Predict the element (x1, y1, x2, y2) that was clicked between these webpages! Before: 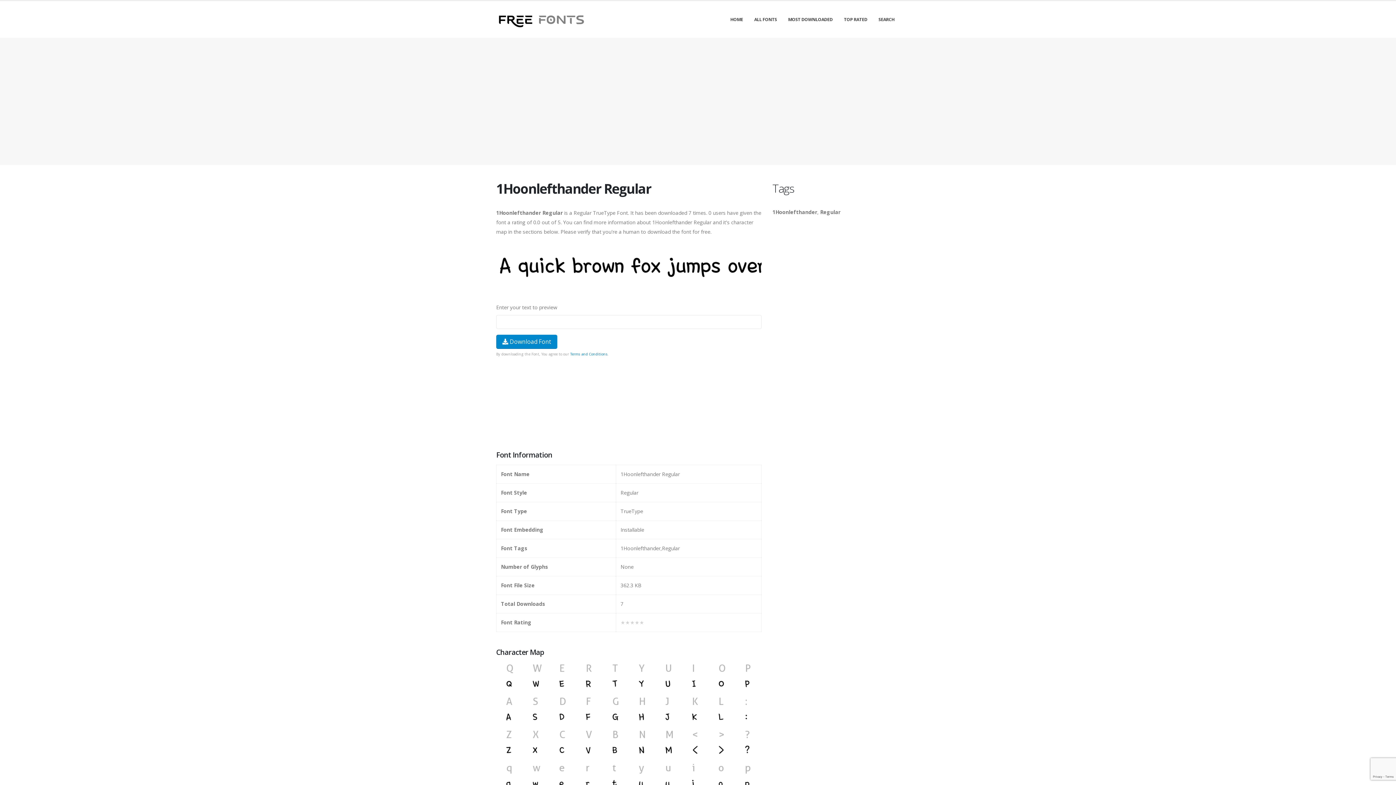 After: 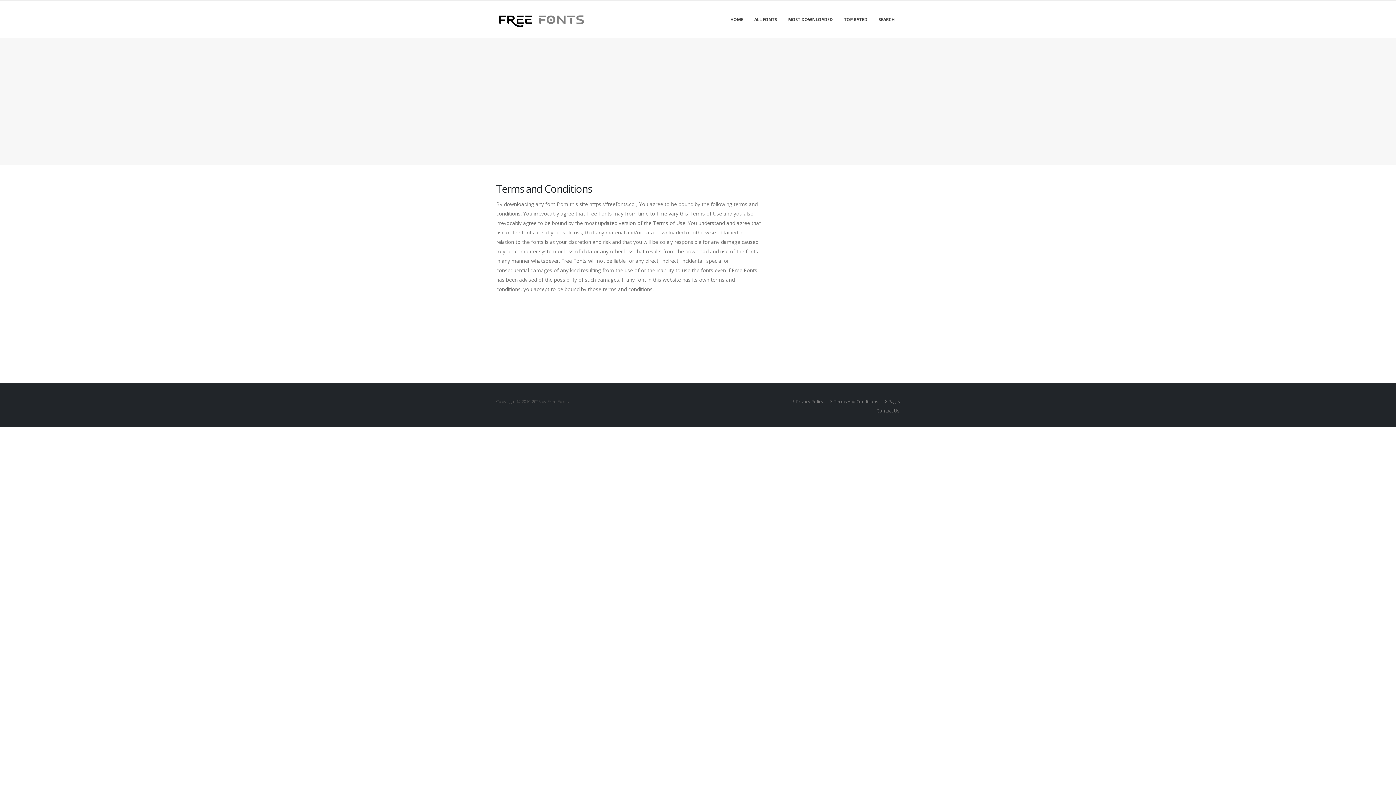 Action: bbox: (570, 351, 607, 356) label: Terms and Conditions